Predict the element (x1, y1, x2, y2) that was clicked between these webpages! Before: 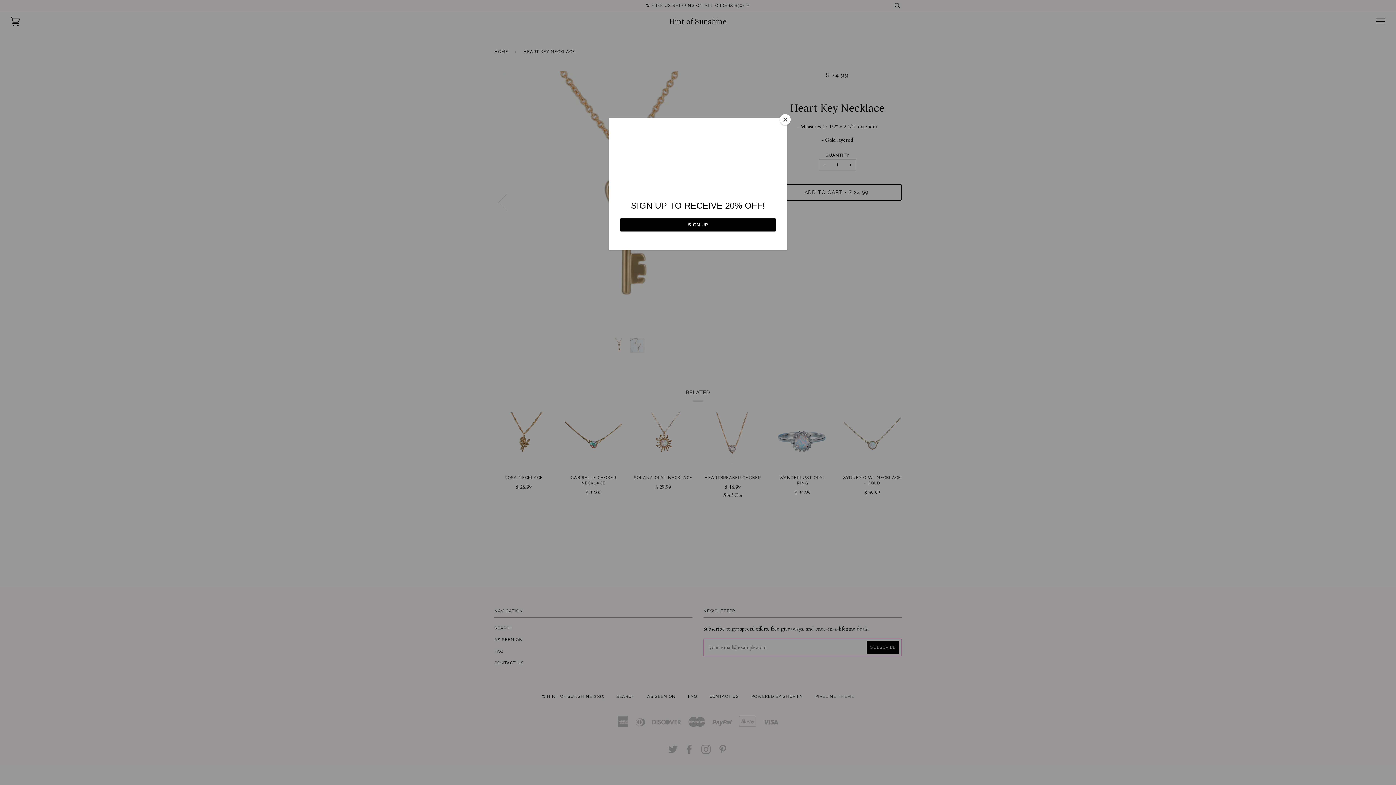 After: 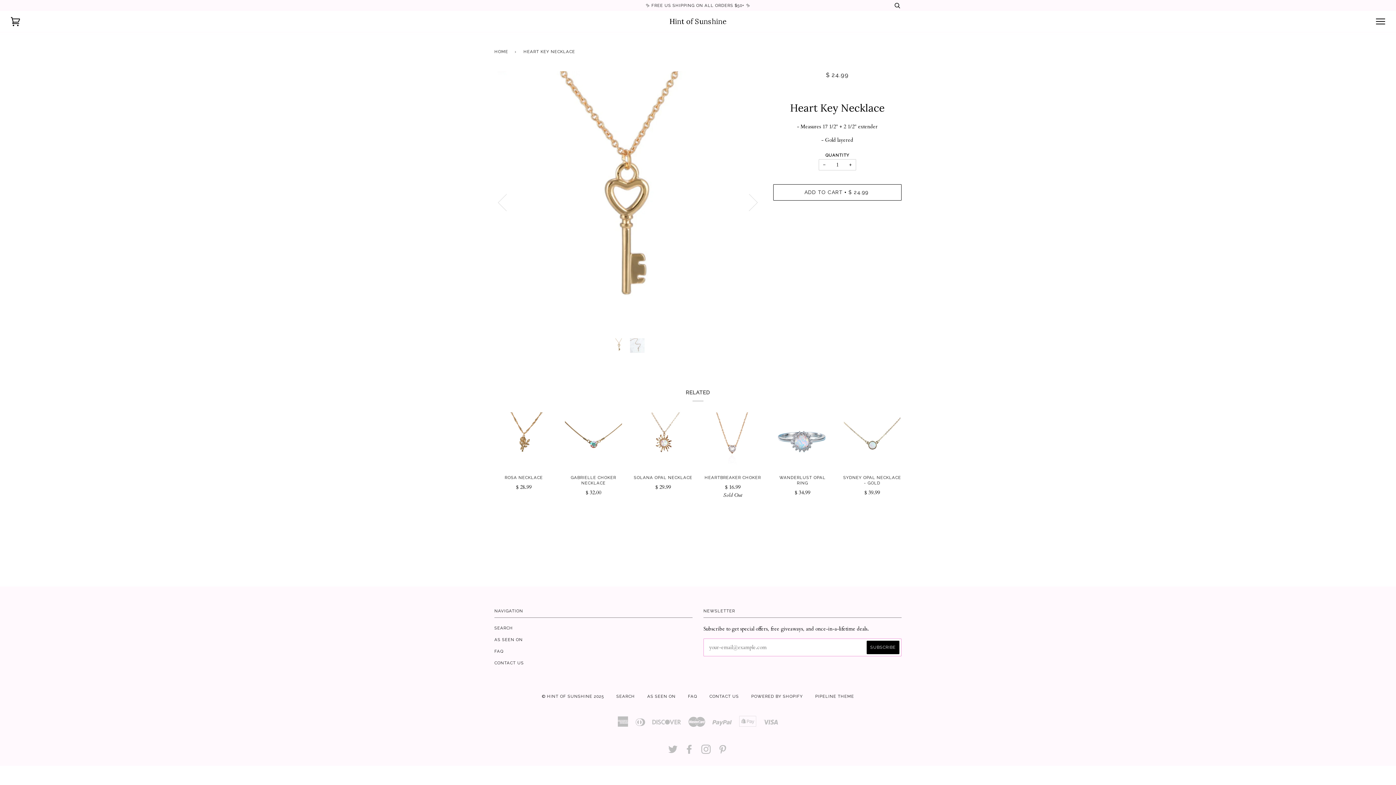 Action: bbox: (780, 114, 790, 125) label: Close